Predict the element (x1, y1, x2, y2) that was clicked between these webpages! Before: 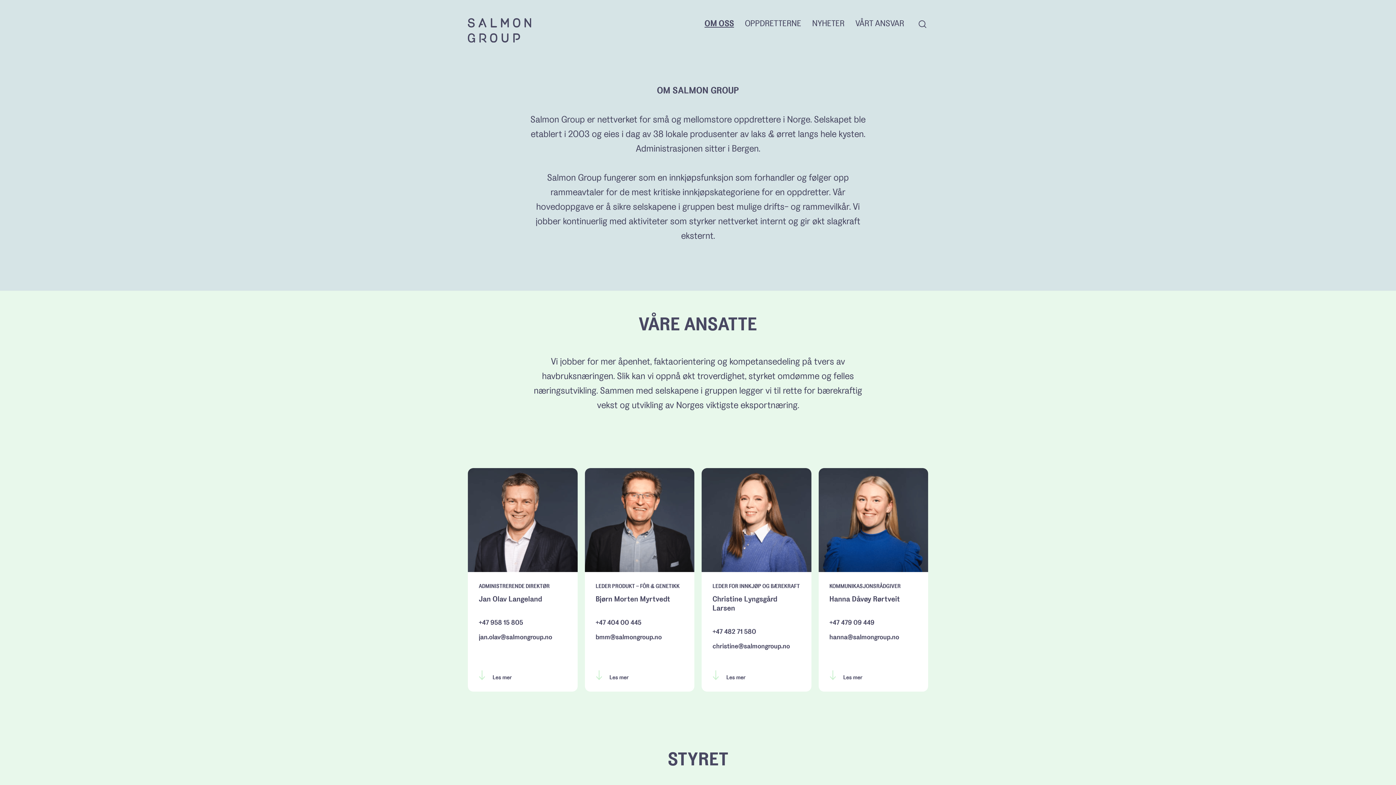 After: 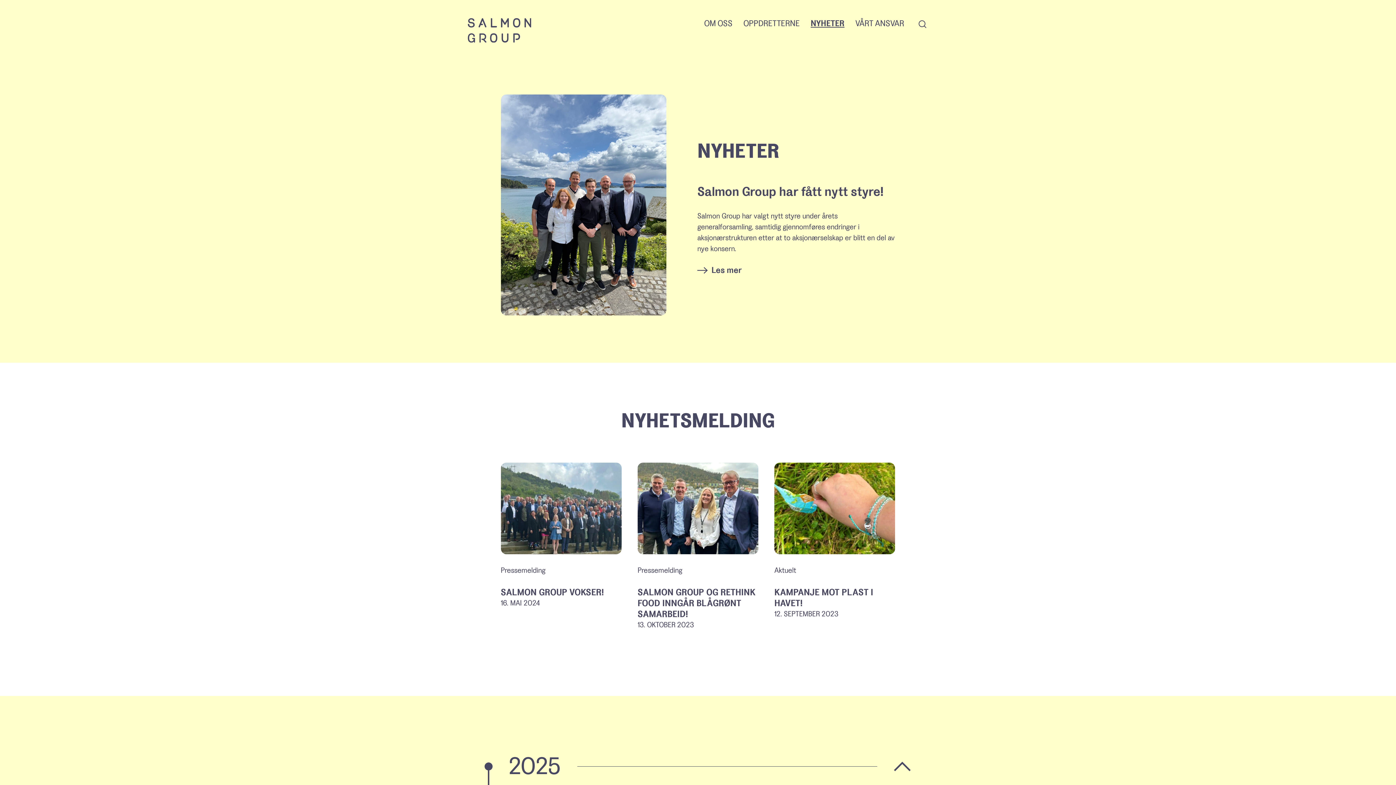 Action: label: NYHETER bbox: (806, 18, 850, 29)